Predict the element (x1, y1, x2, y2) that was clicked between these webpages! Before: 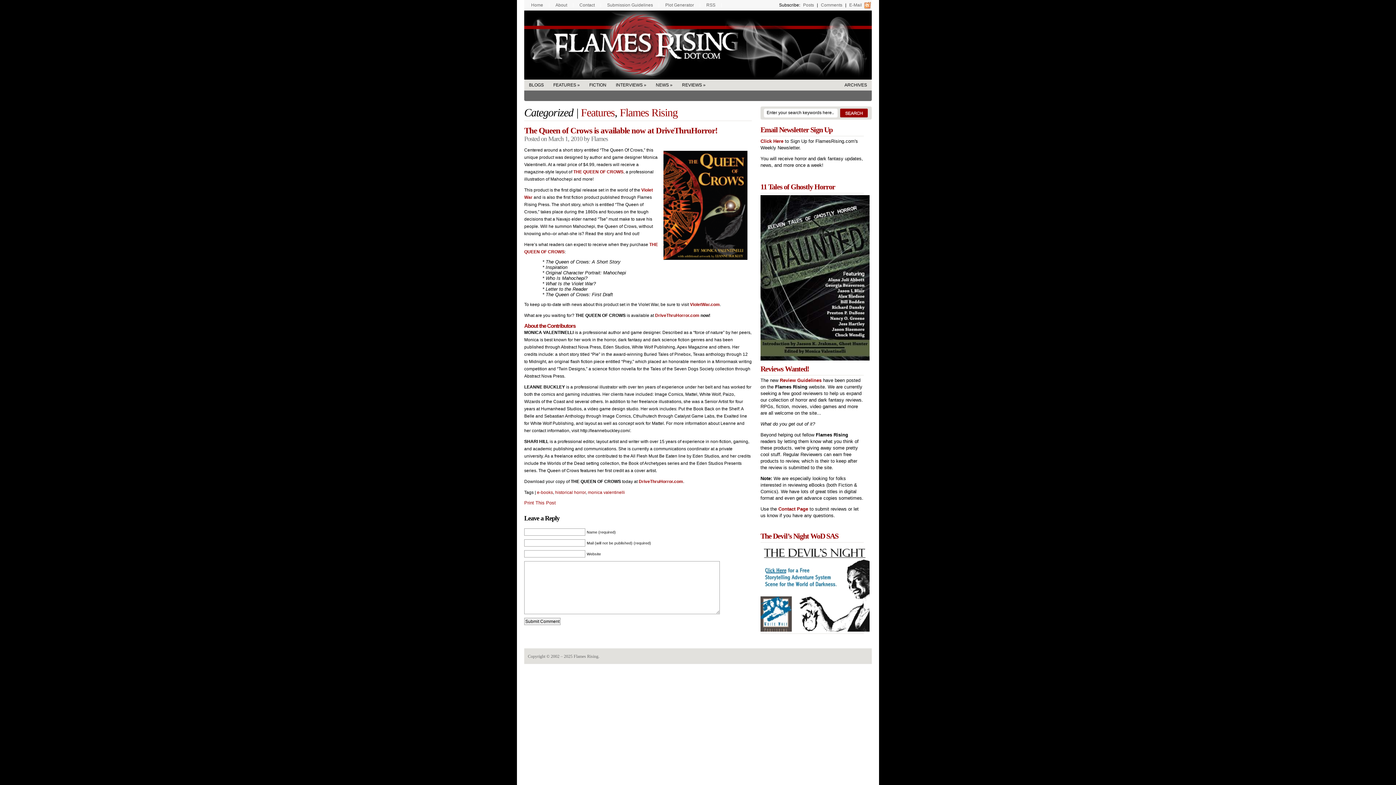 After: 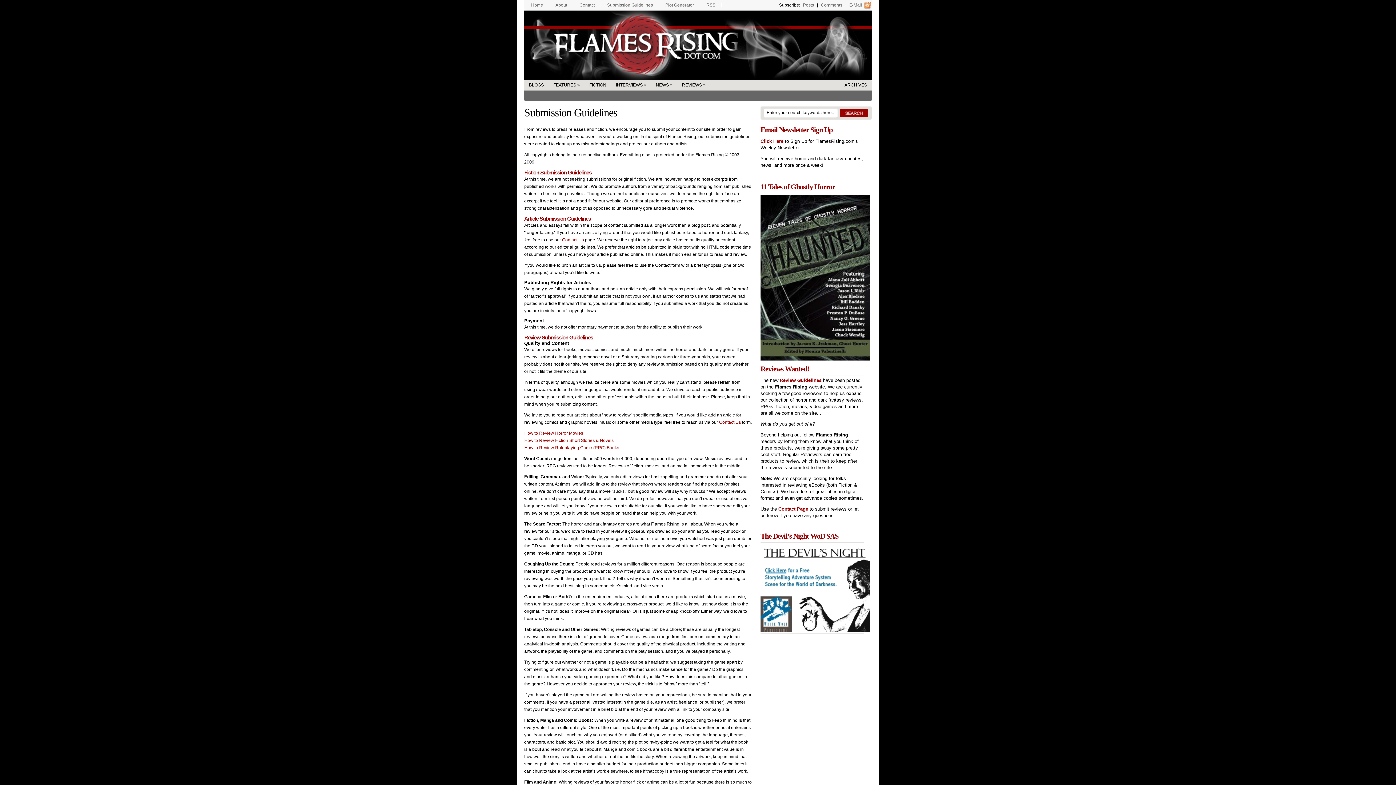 Action: label: Review Guidelines bbox: (780, 377, 821, 383)